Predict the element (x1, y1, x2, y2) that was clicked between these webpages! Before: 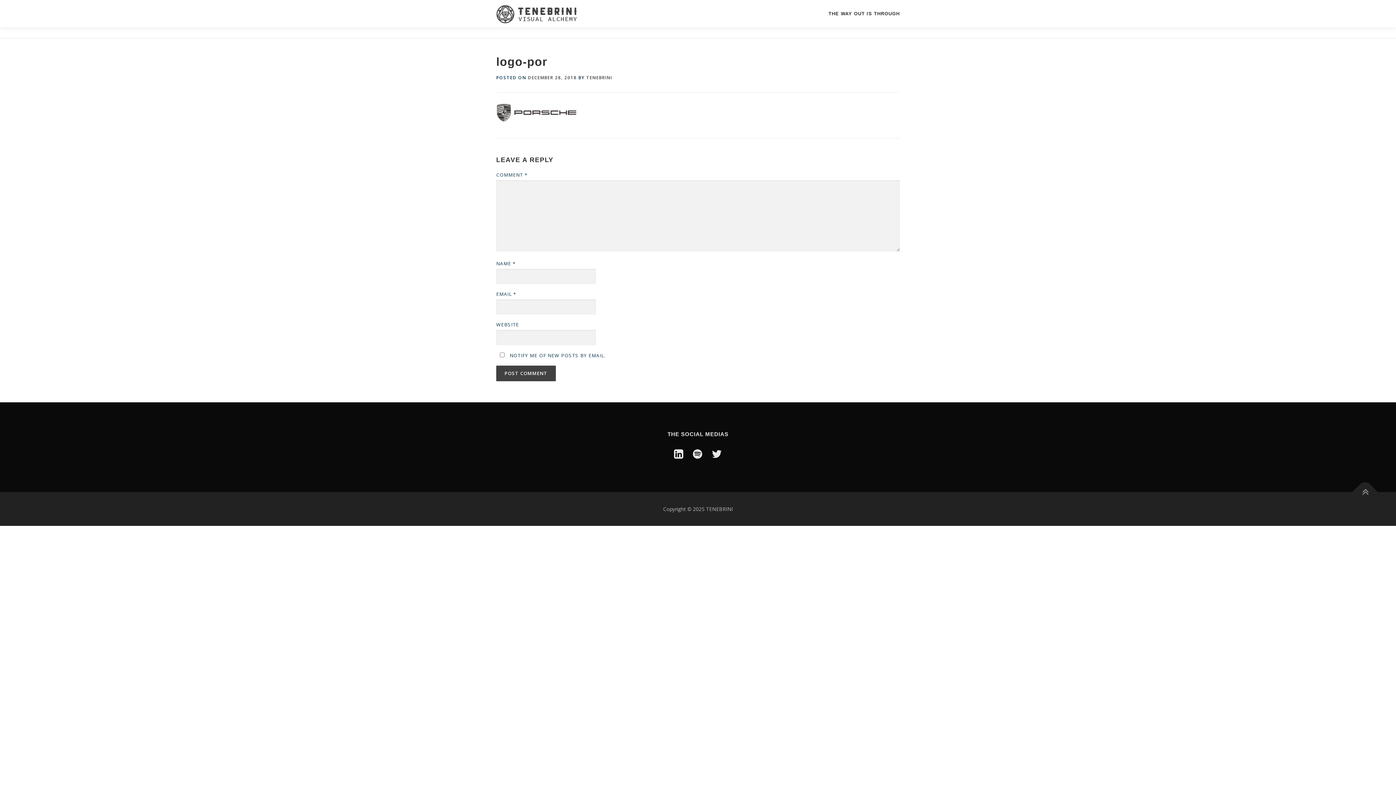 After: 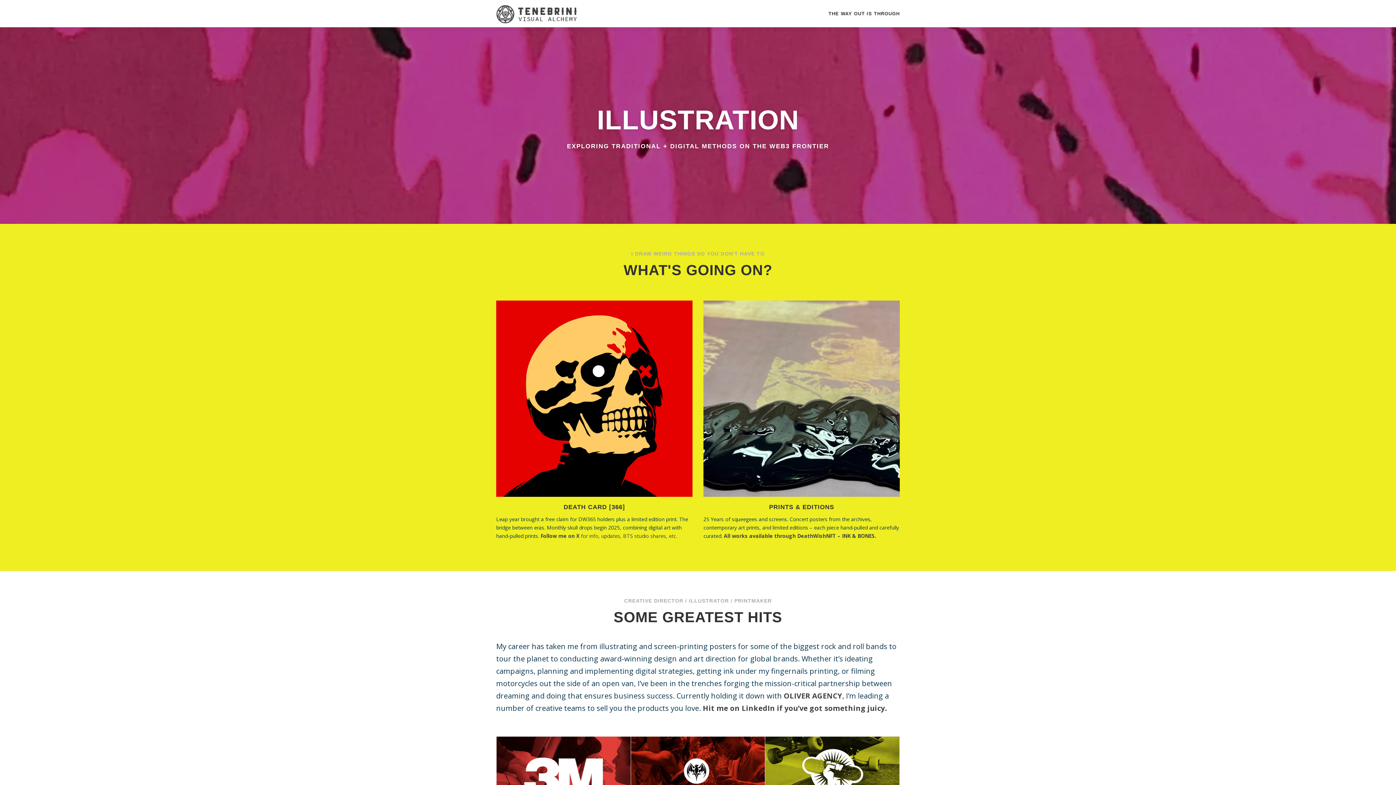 Action: bbox: (496, 10, 577, 17)